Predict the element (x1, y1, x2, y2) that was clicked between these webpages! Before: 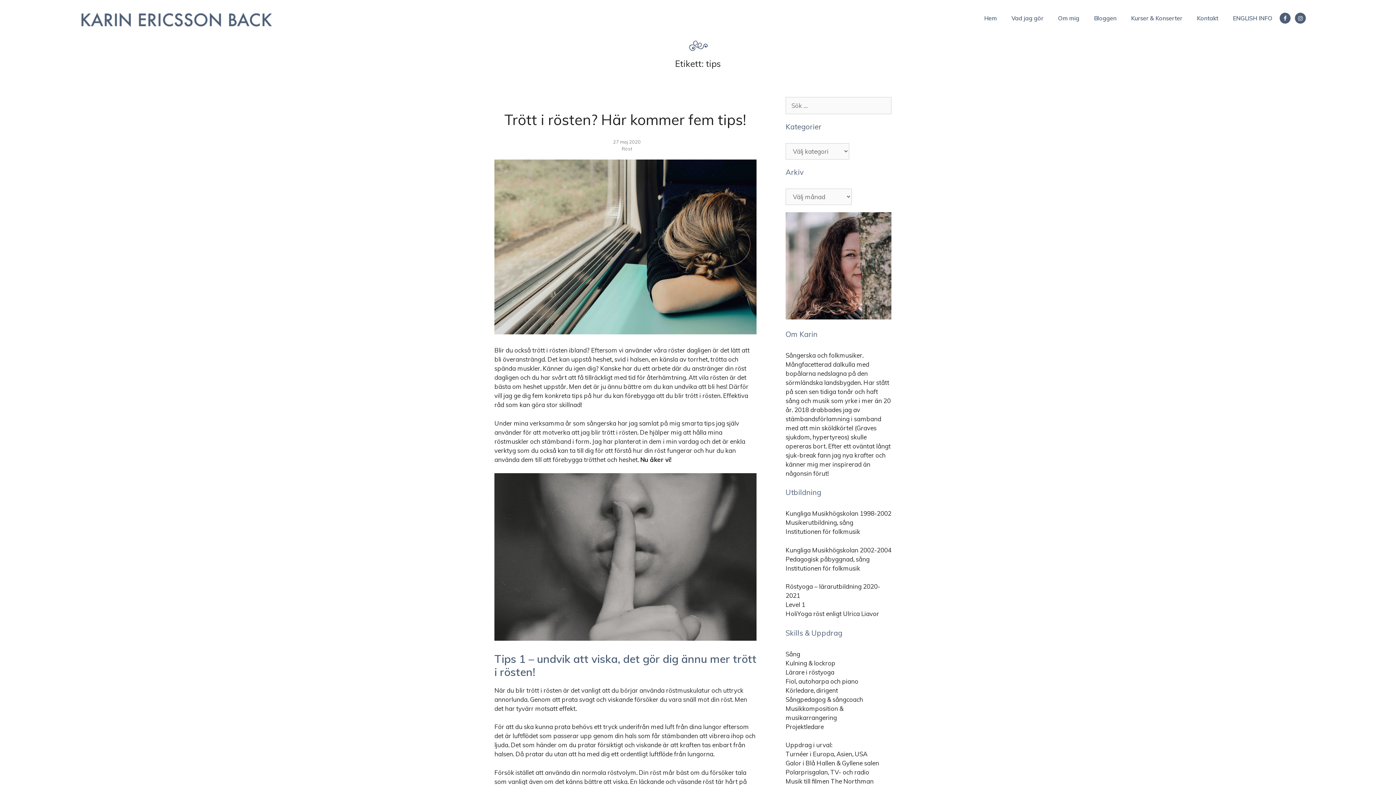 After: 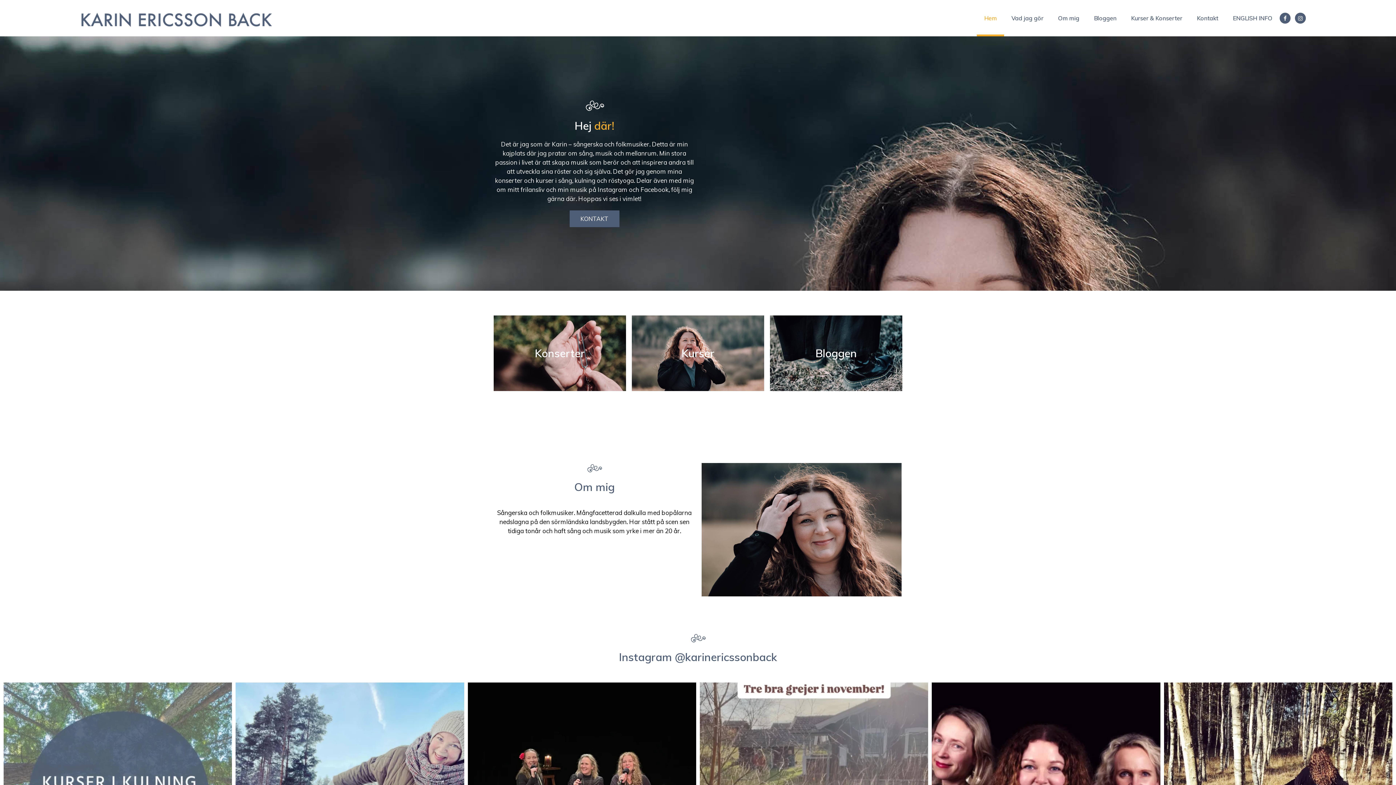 Action: bbox: (80, 1, 280, 34)